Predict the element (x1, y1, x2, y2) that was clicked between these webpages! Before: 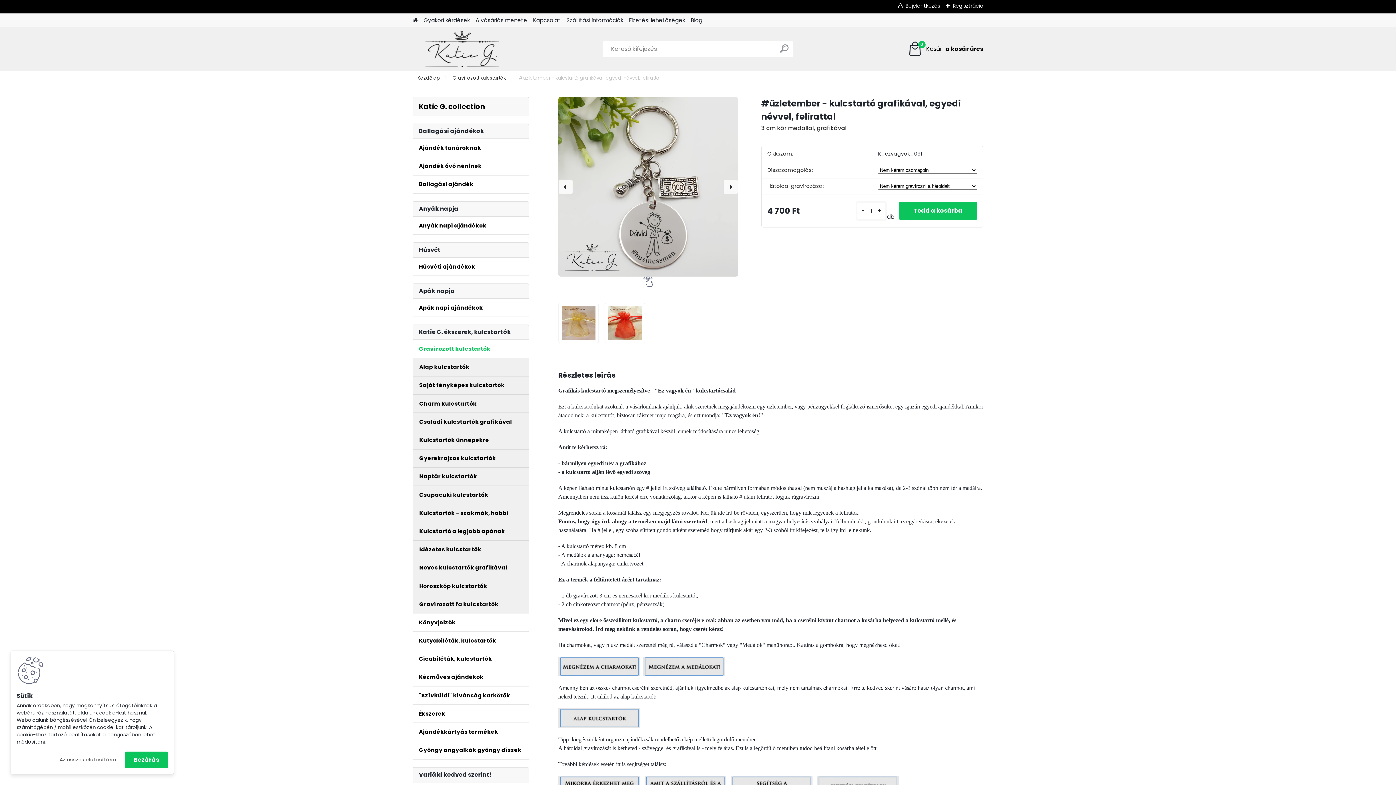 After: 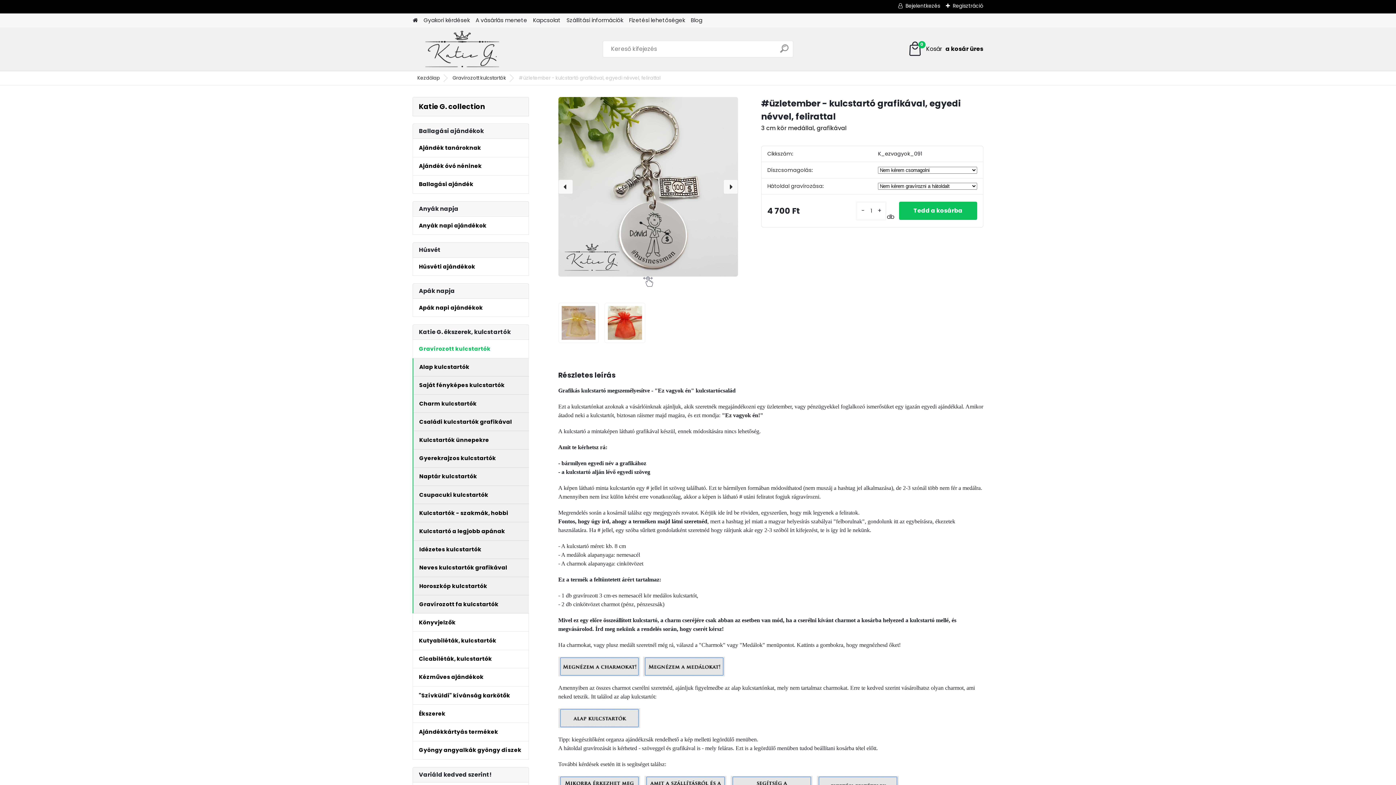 Action: bbox: (50, 752, 125, 768) label: Az összes elutasítása